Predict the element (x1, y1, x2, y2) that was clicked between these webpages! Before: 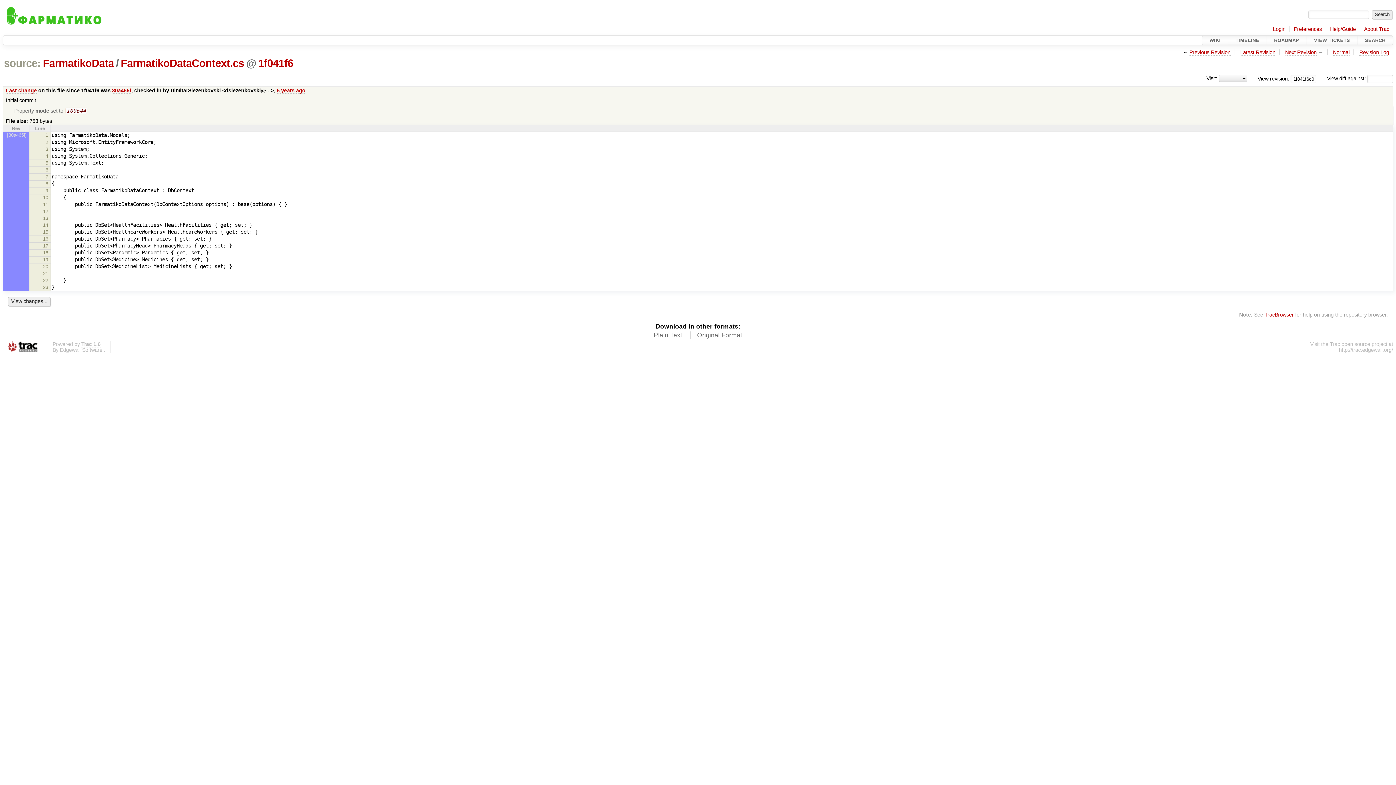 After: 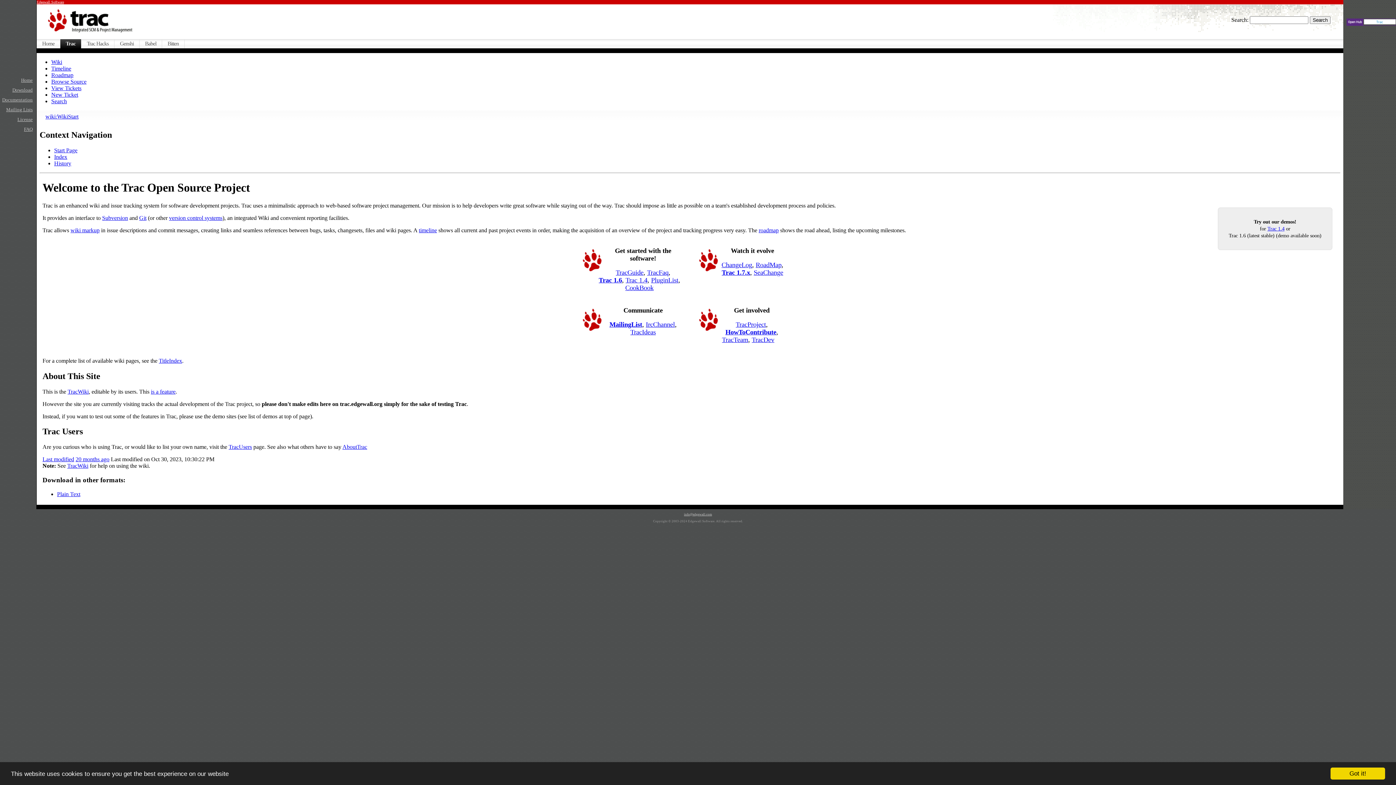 Action: label: http://trac.edgewall.org/ bbox: (1339, 347, 1393, 353)